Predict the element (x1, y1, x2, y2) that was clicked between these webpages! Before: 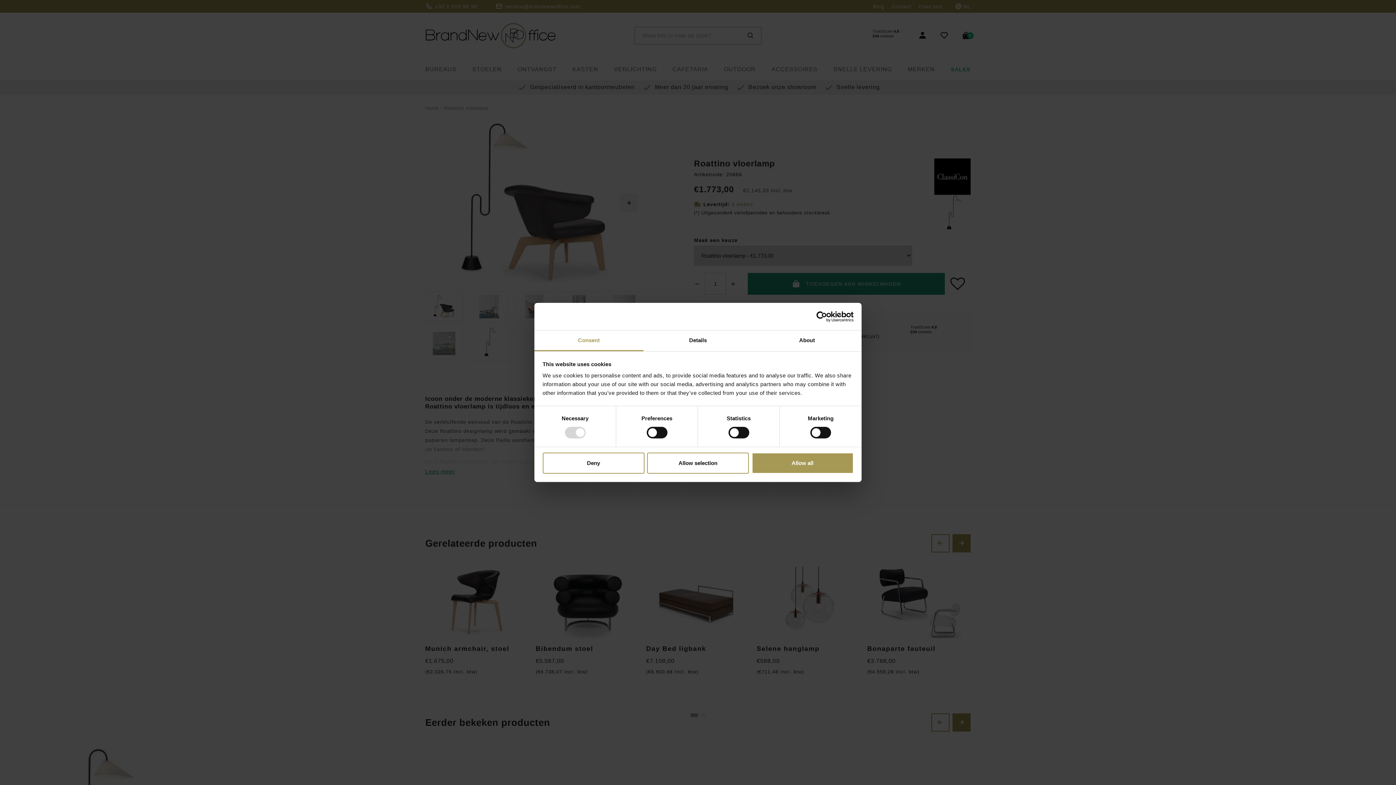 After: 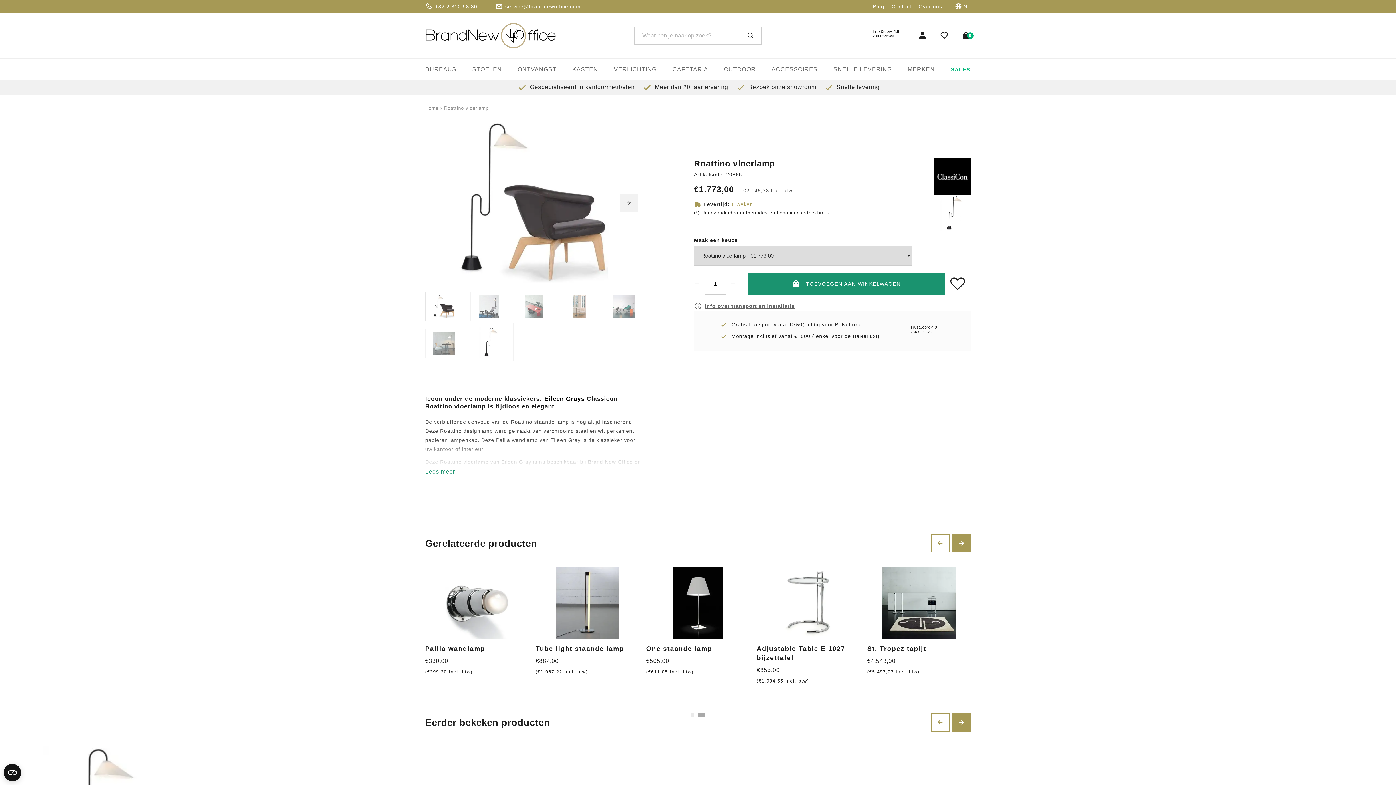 Action: label: Allow all bbox: (751, 452, 853, 473)